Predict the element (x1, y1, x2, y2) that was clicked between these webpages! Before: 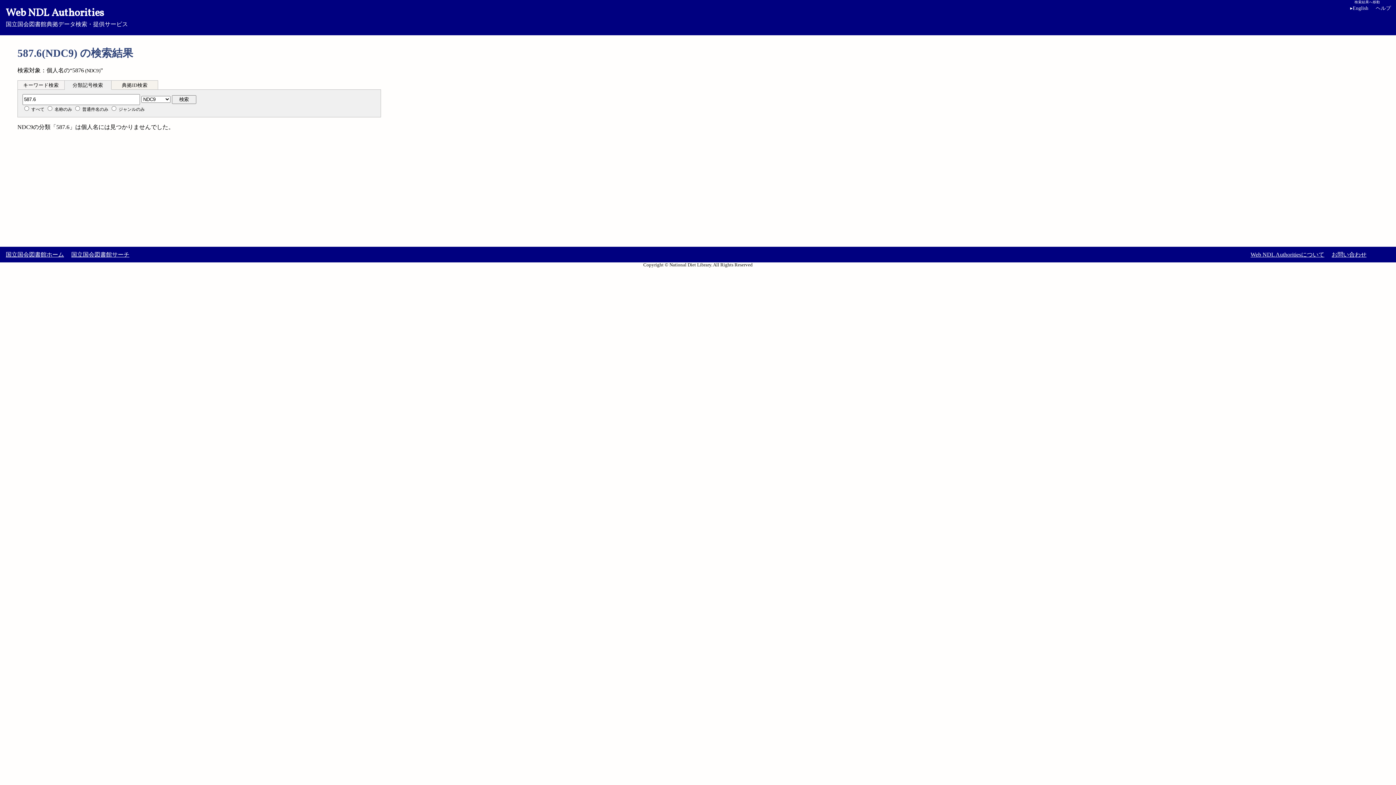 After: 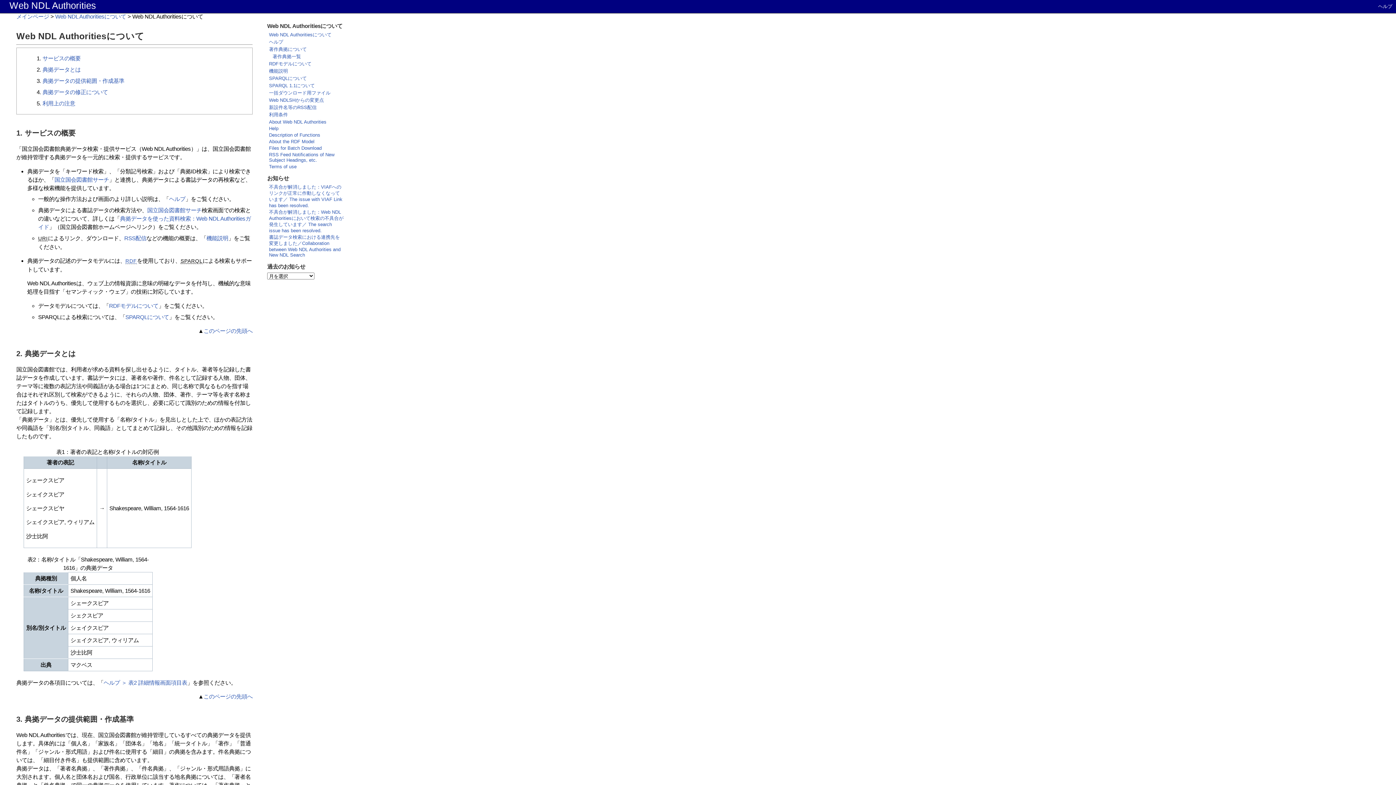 Action: bbox: (1250, 251, 1324, 257) label: Web NDL Authoritiesについて